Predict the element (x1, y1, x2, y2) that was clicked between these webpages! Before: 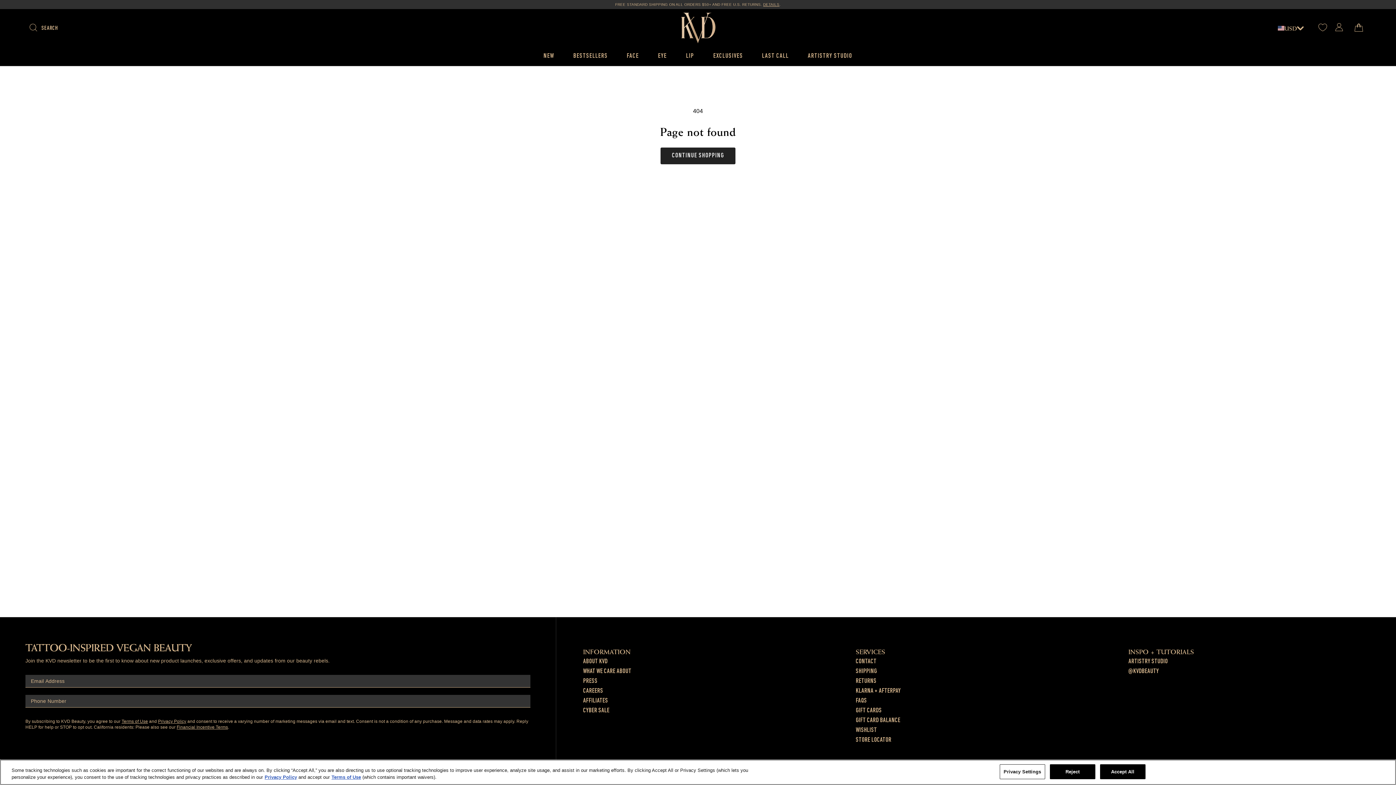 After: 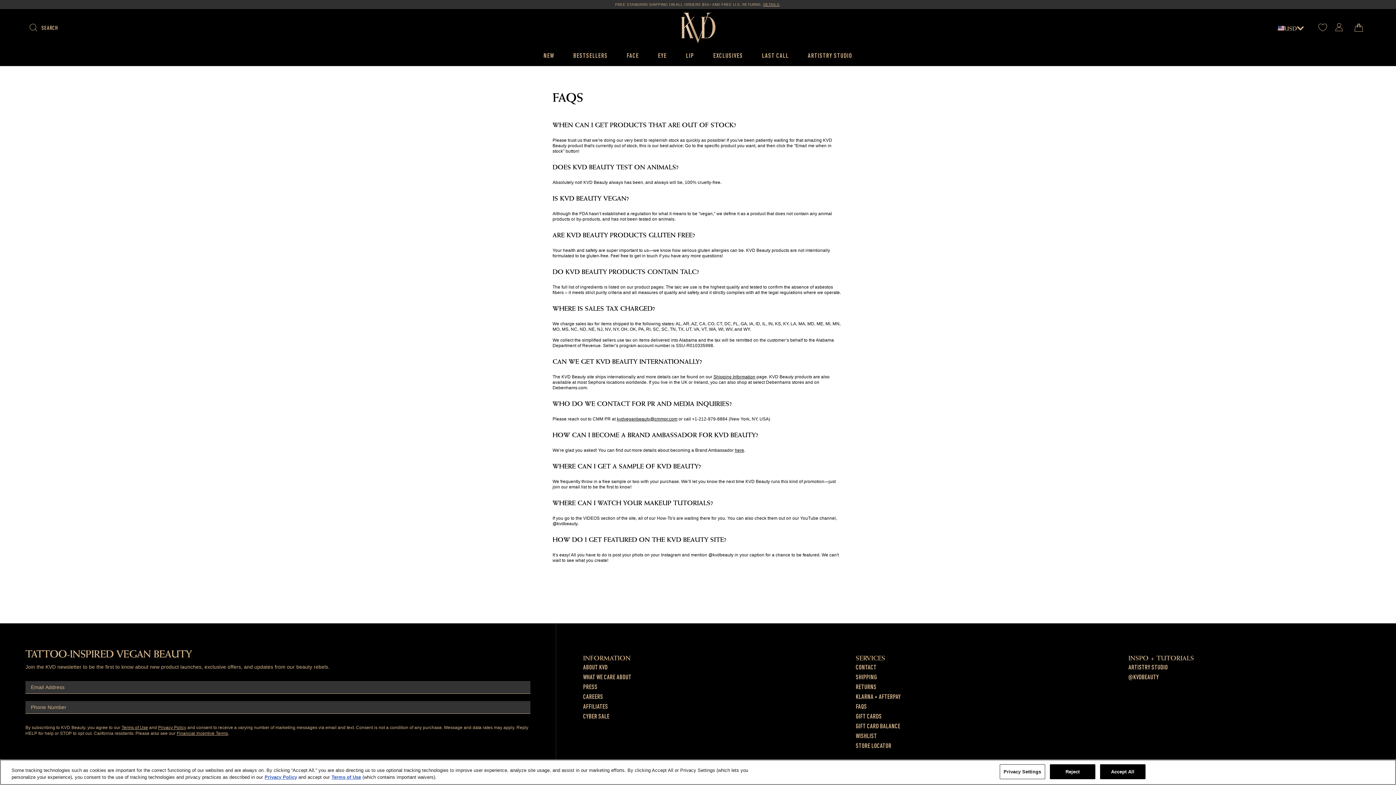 Action: label: FAQS bbox: (856, 697, 867, 704)